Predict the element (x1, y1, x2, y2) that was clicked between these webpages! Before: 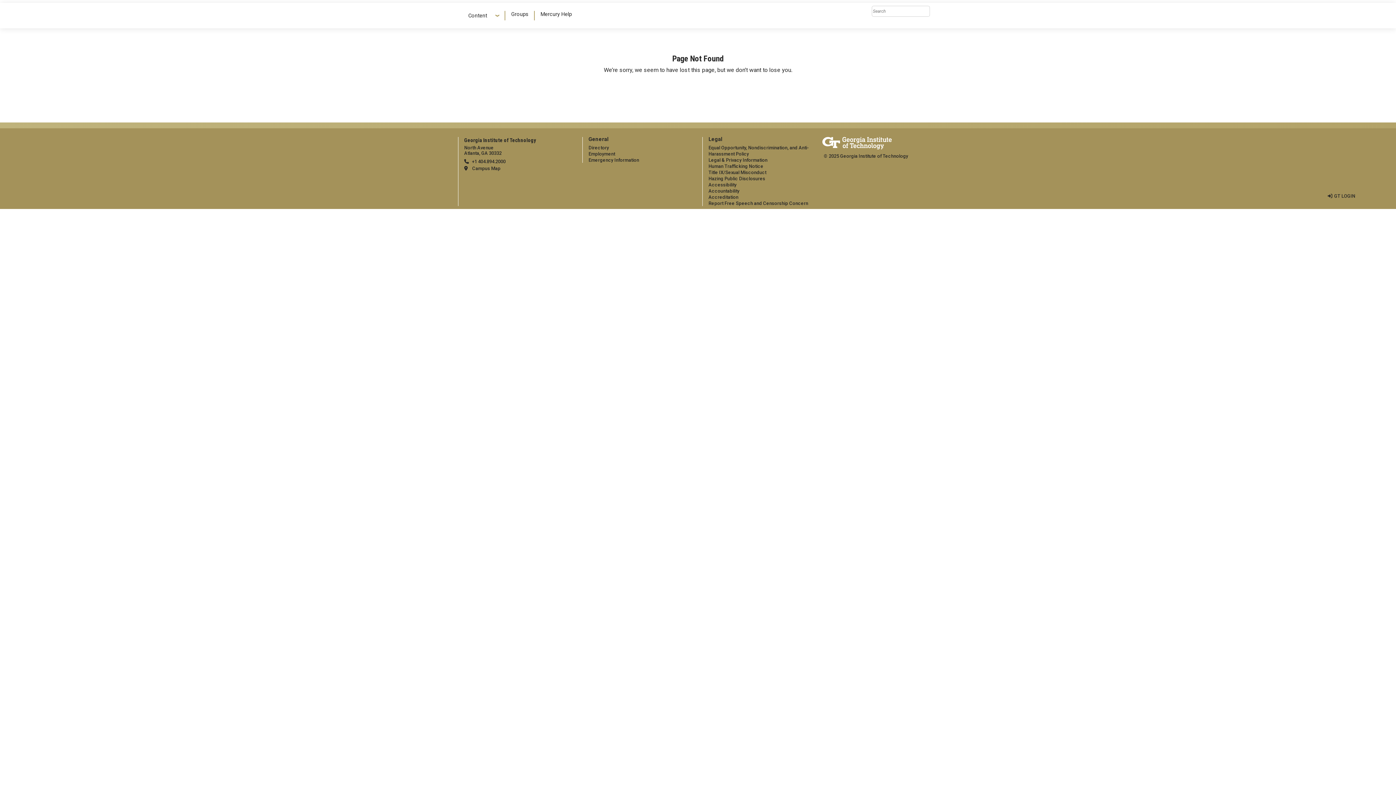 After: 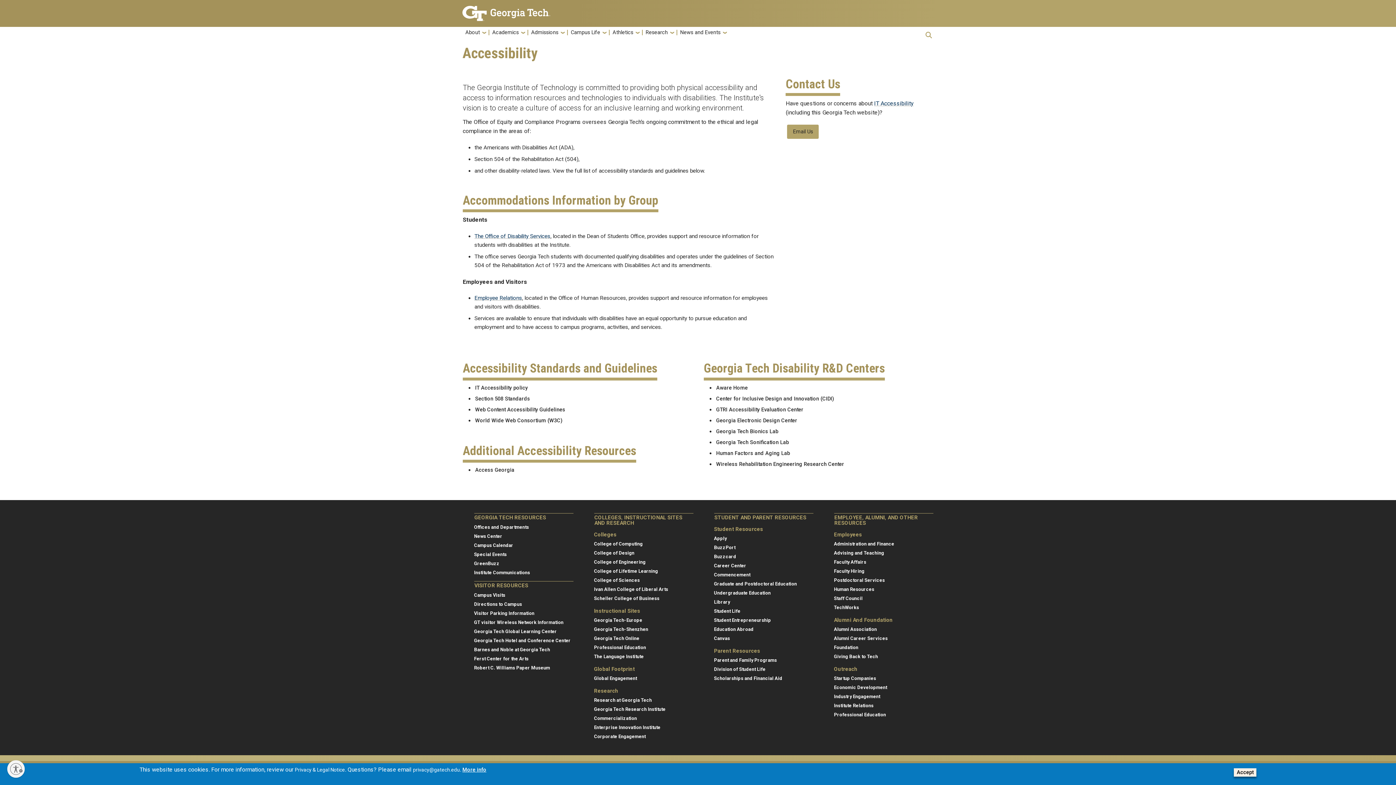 Action: label: Accessibility bbox: (708, 182, 736, 187)